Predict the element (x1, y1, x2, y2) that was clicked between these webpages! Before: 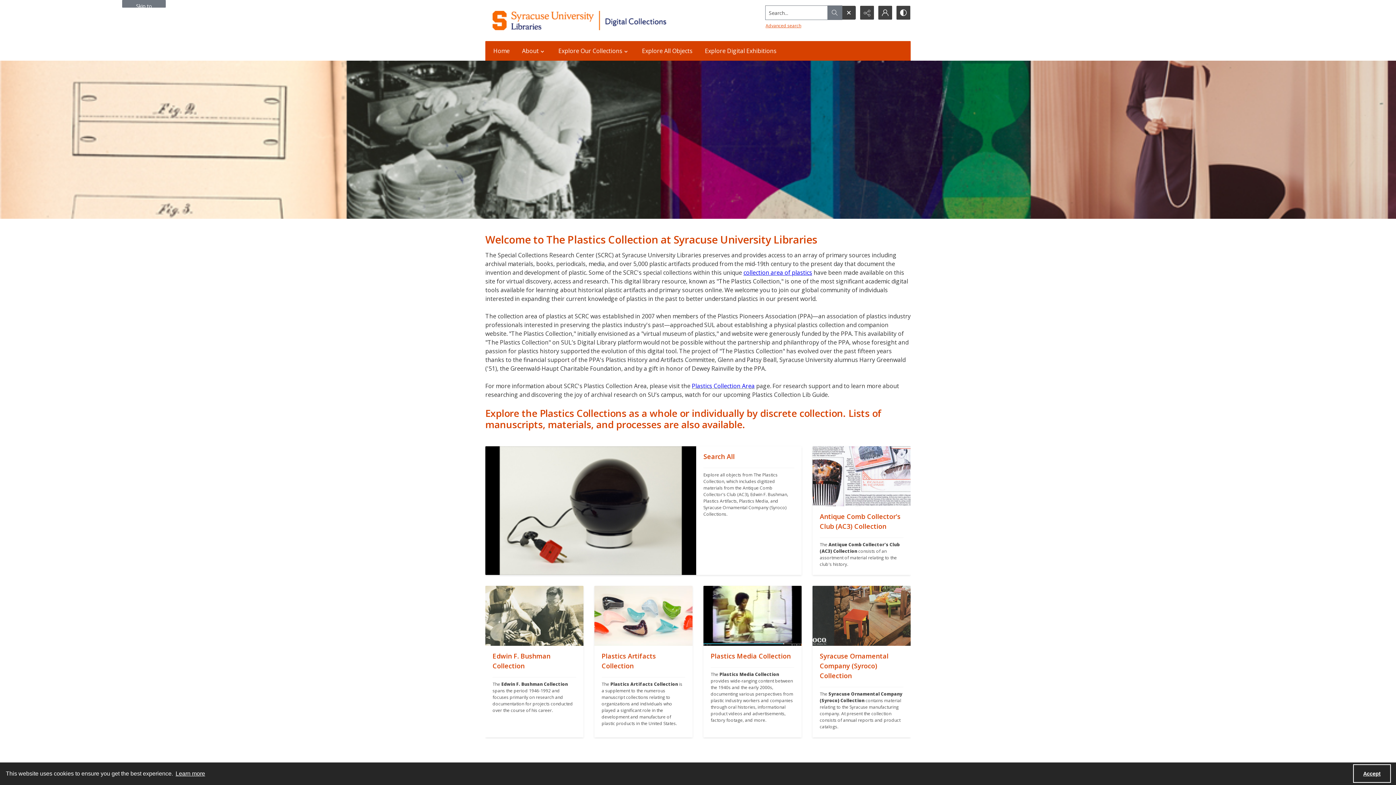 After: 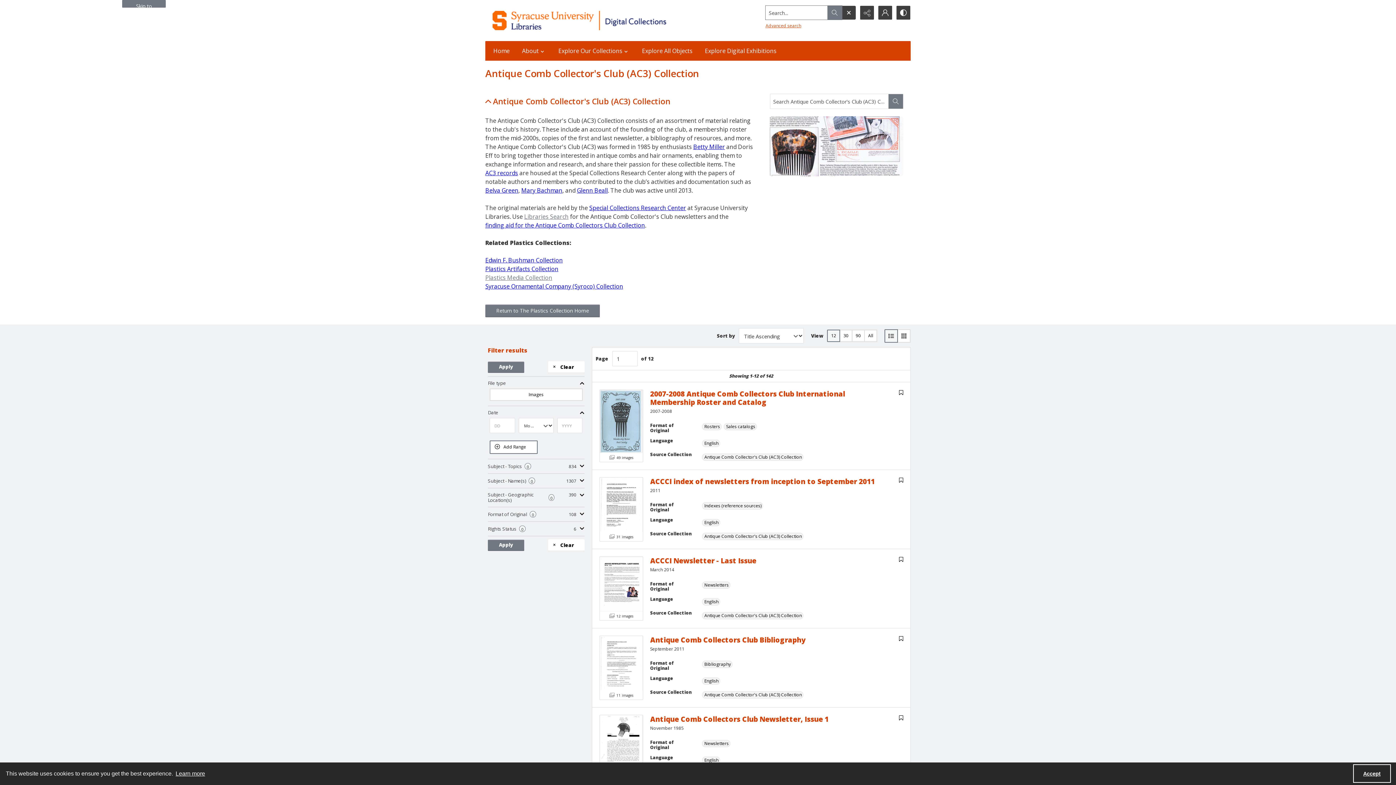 Action: label: "" bbox: (812, 446, 910, 506)